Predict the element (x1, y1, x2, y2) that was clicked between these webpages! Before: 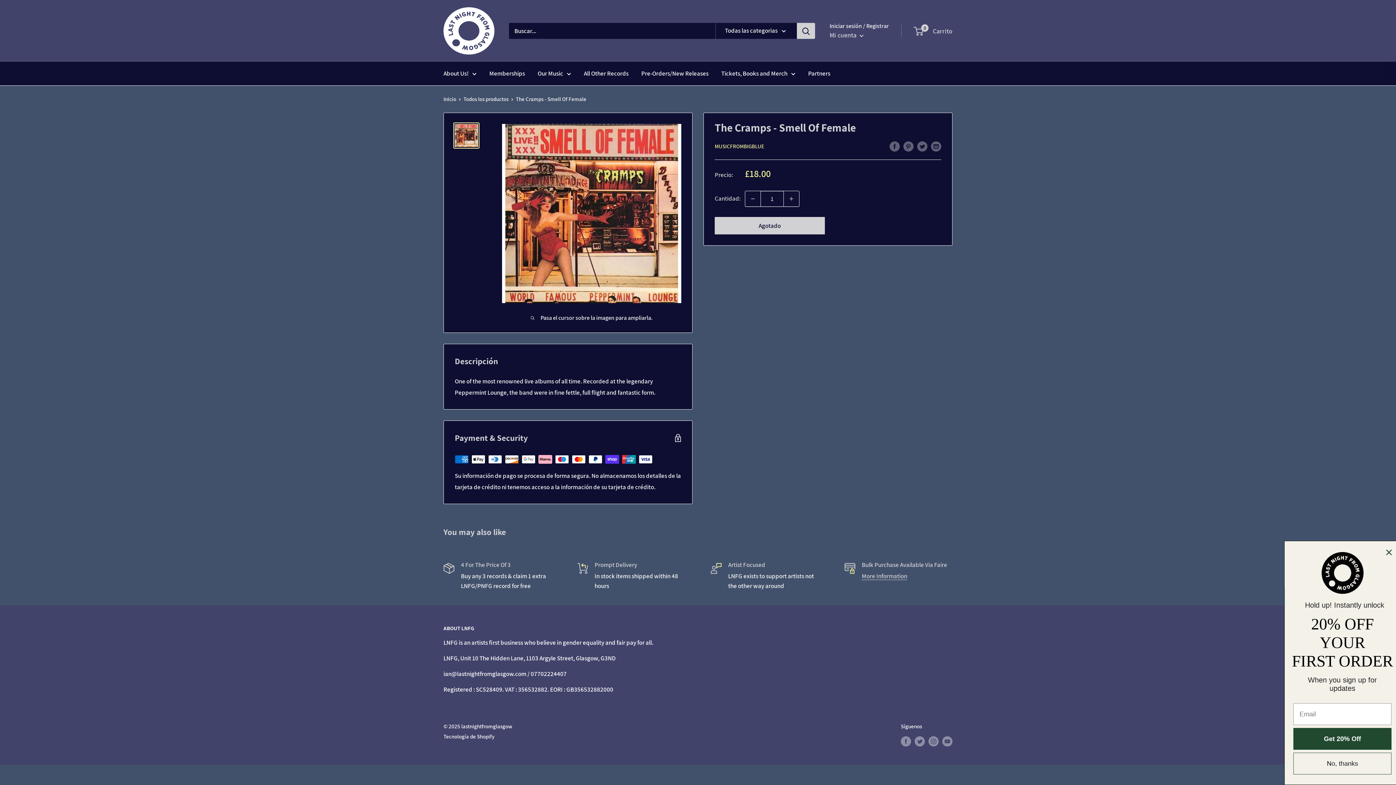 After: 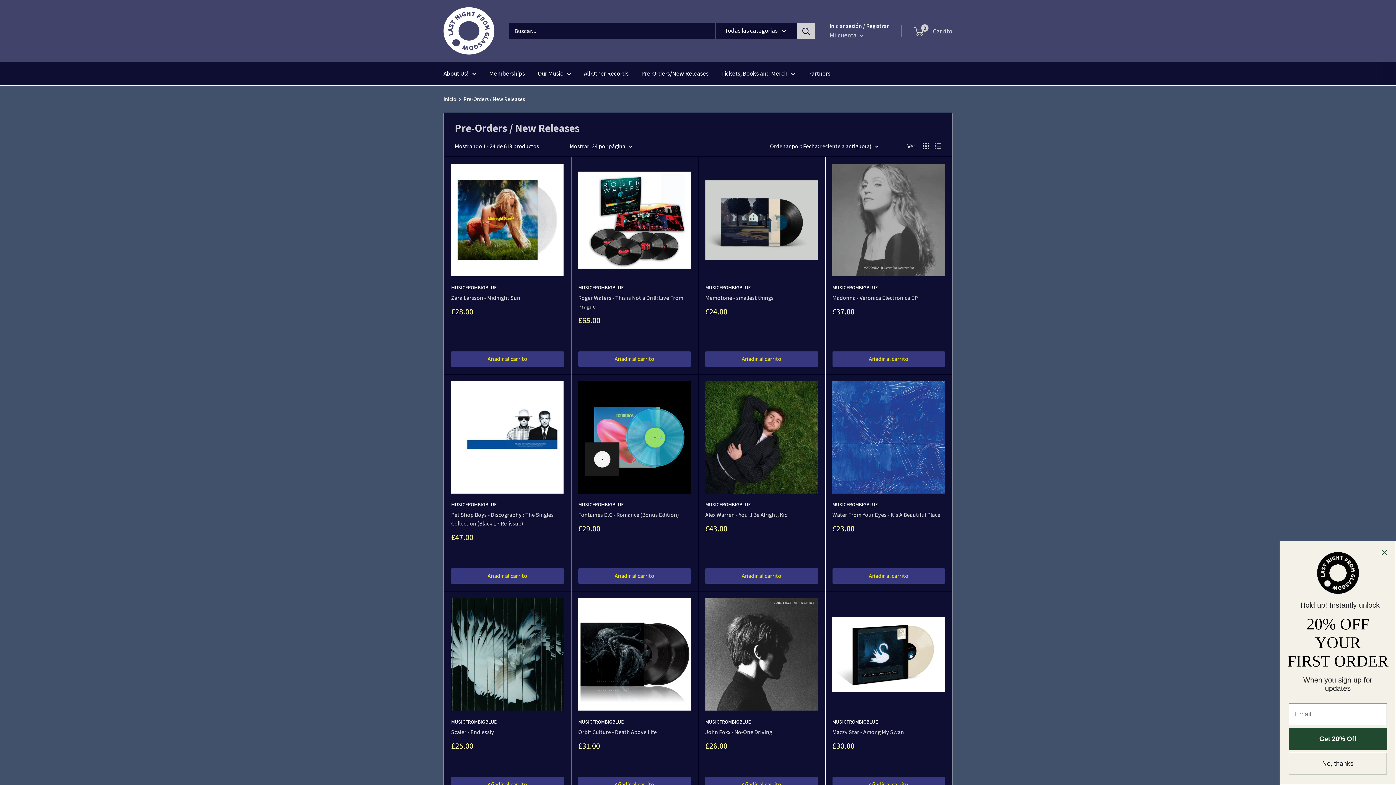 Action: label: Pre-Orders/New Releases bbox: (641, 68, 708, 79)